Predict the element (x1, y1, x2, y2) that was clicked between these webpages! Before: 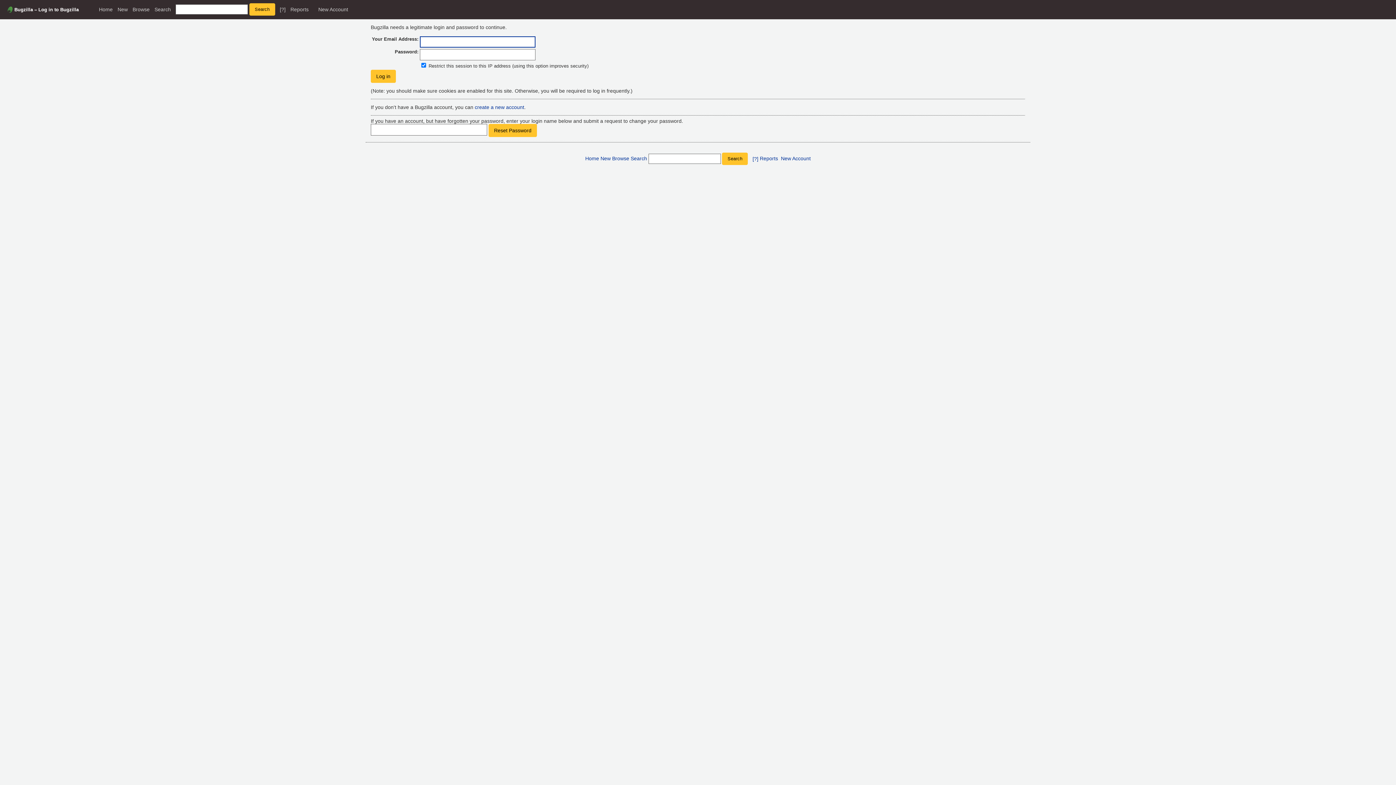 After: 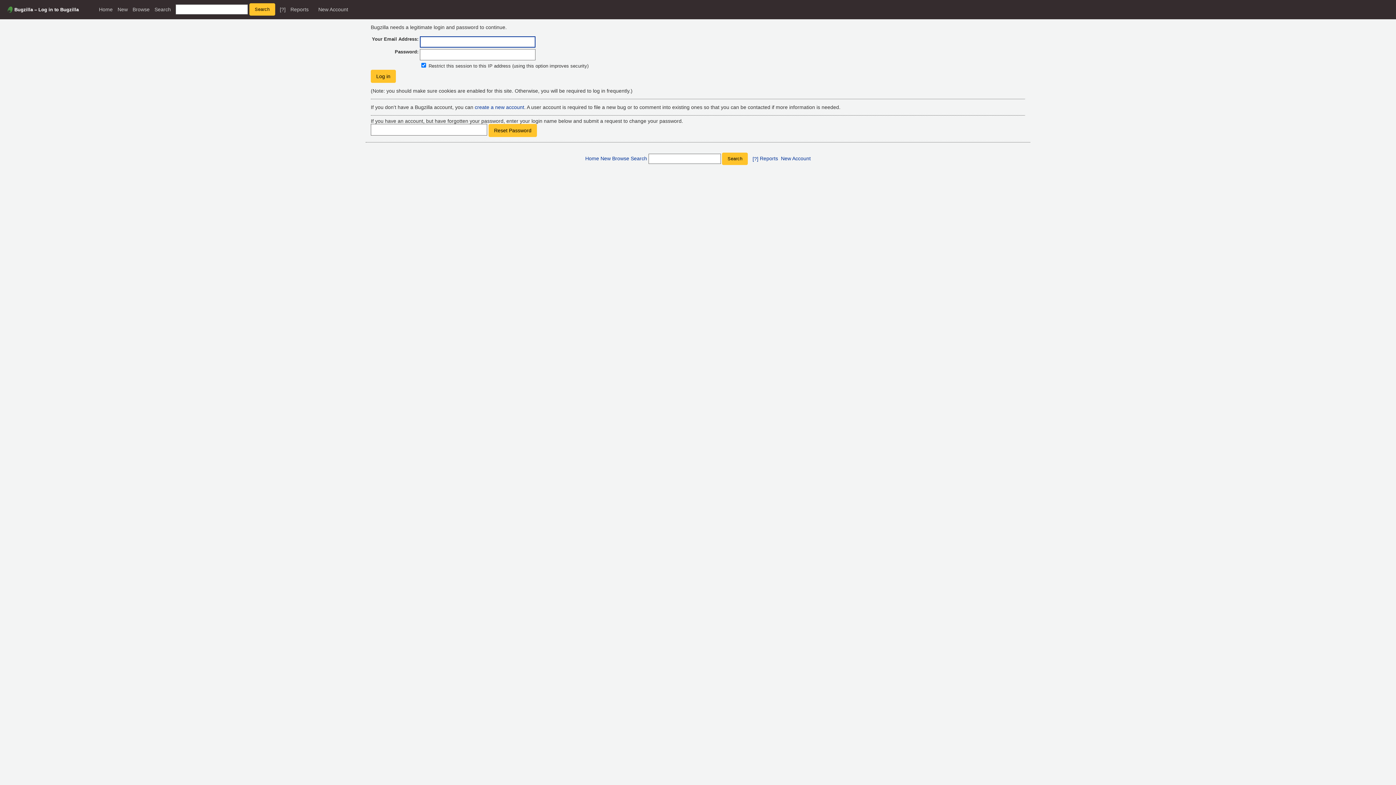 Action: label: New bbox: (600, 155, 610, 161)